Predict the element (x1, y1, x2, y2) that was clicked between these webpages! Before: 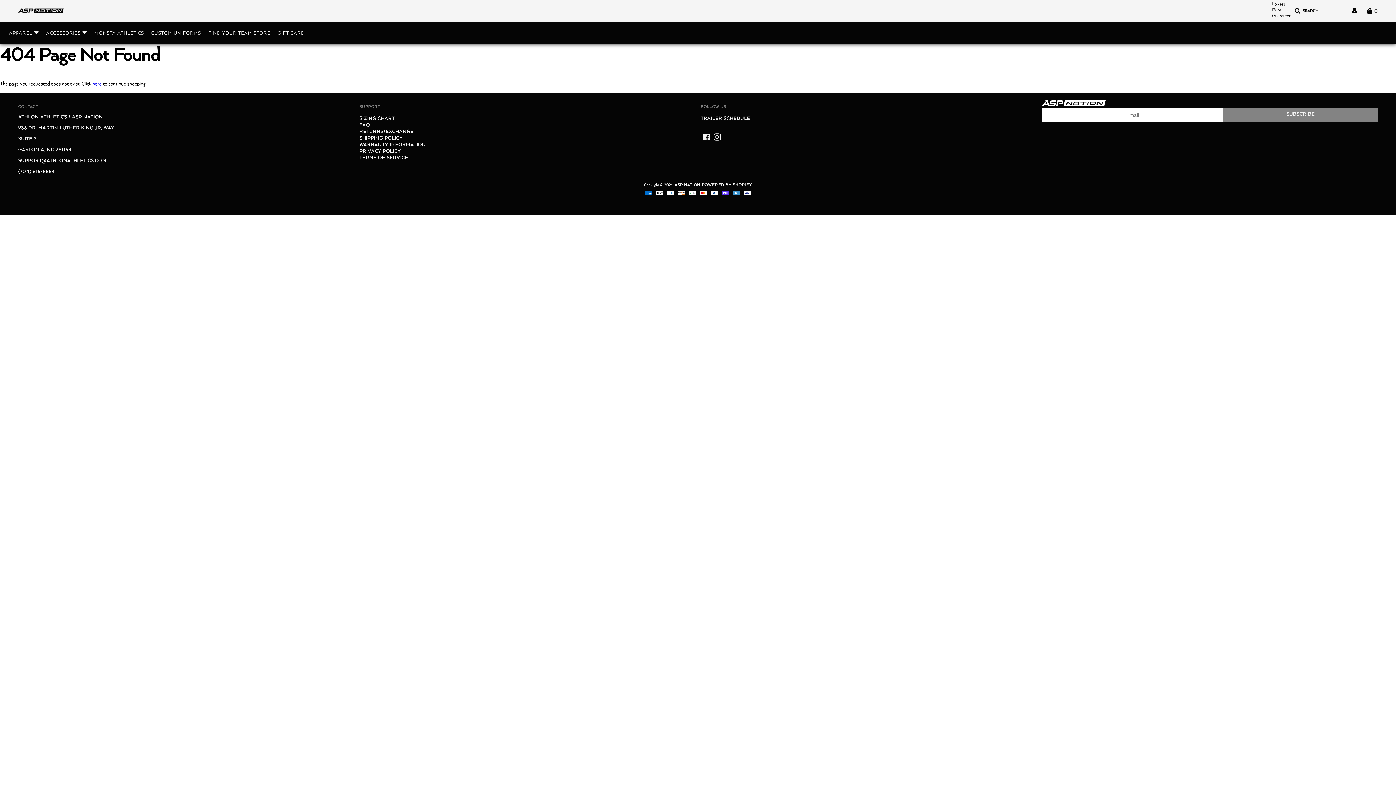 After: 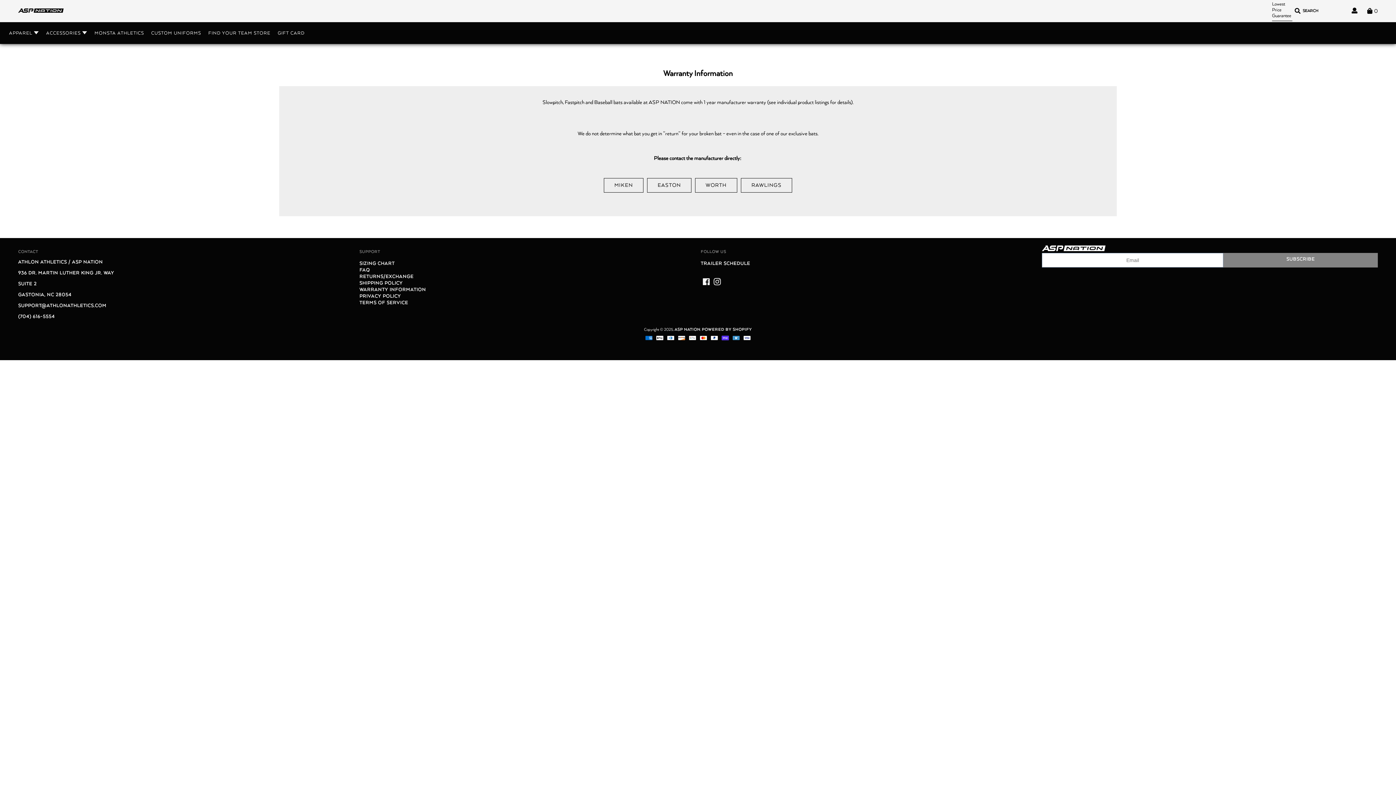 Action: bbox: (359, 142, 426, 147) label: WARRANTY INFORMATION